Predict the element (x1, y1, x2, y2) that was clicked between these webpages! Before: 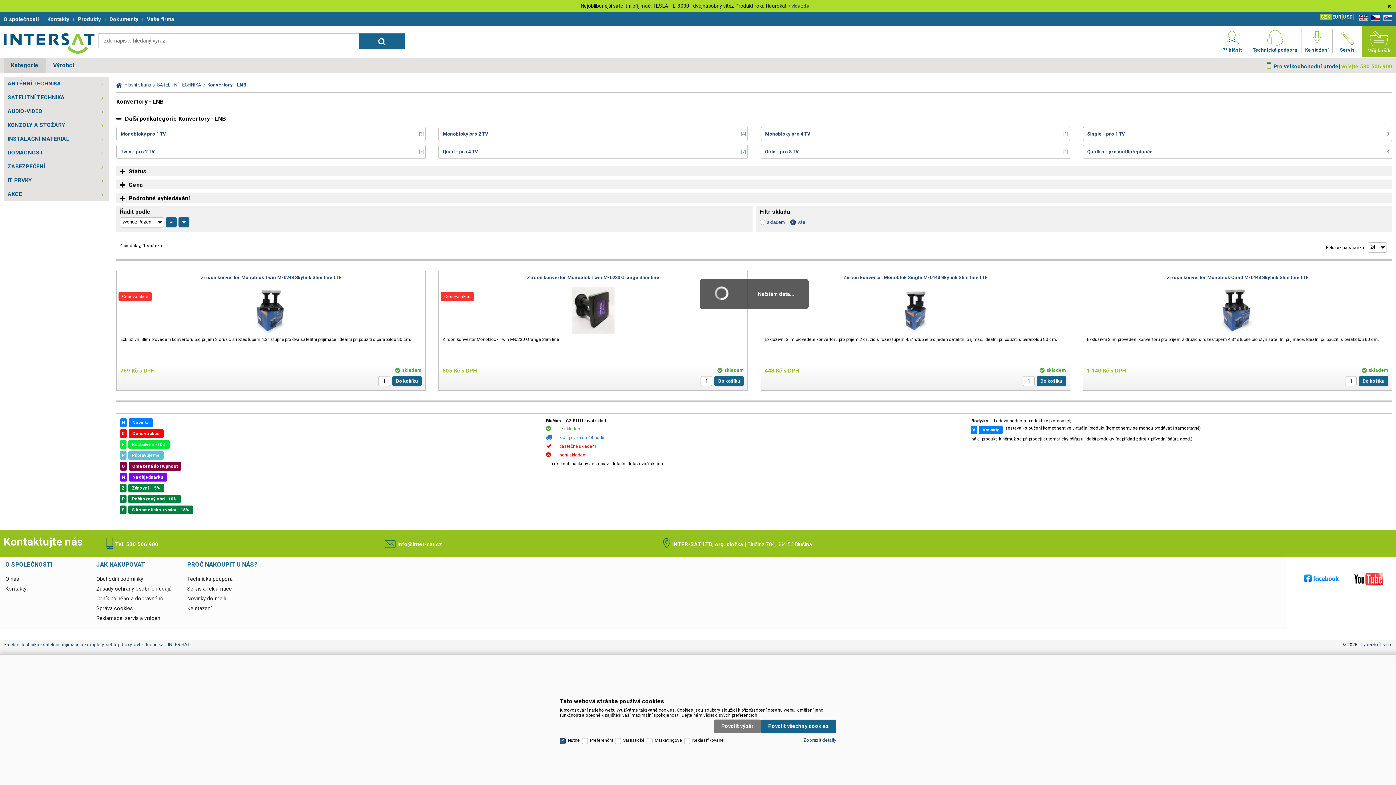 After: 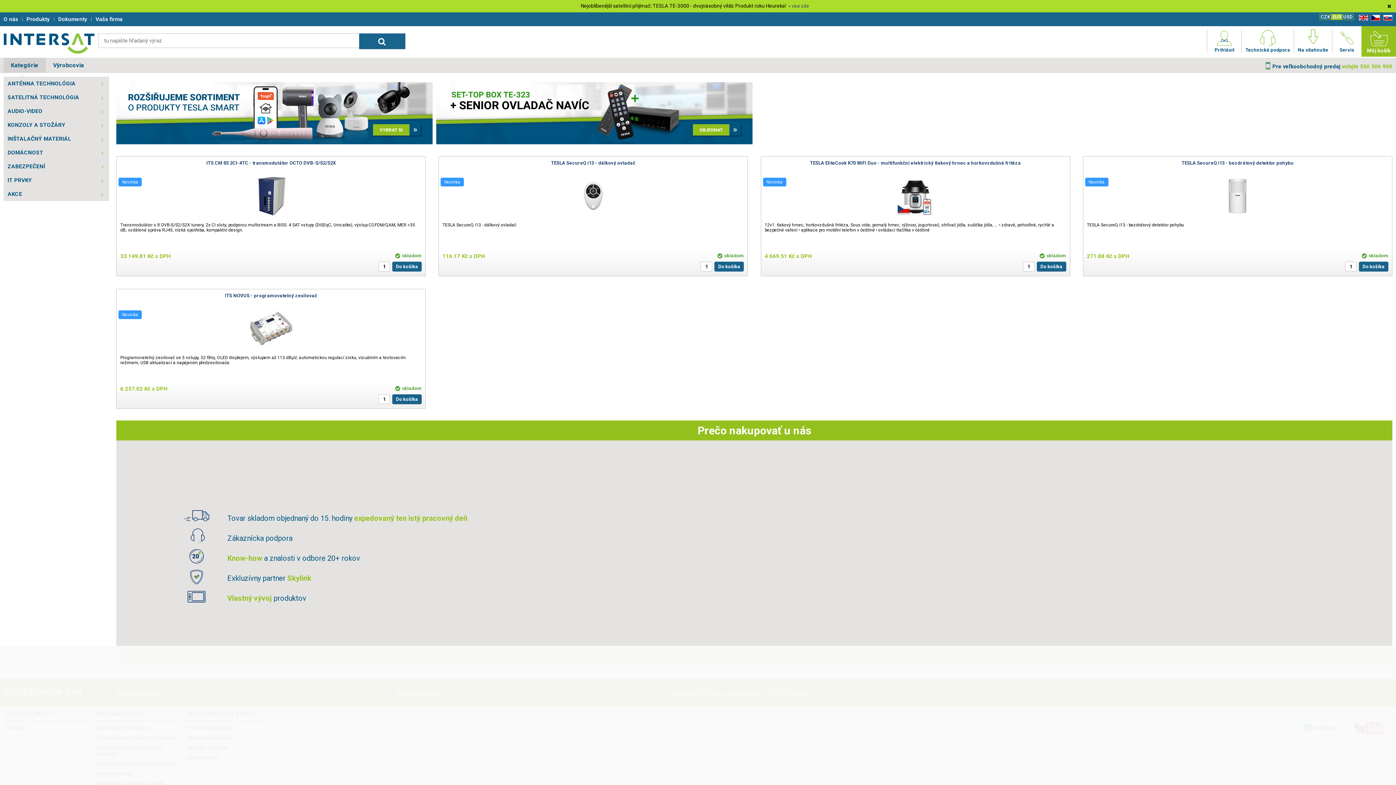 Action: bbox: (1383, 14, 1392, 20) label: SK